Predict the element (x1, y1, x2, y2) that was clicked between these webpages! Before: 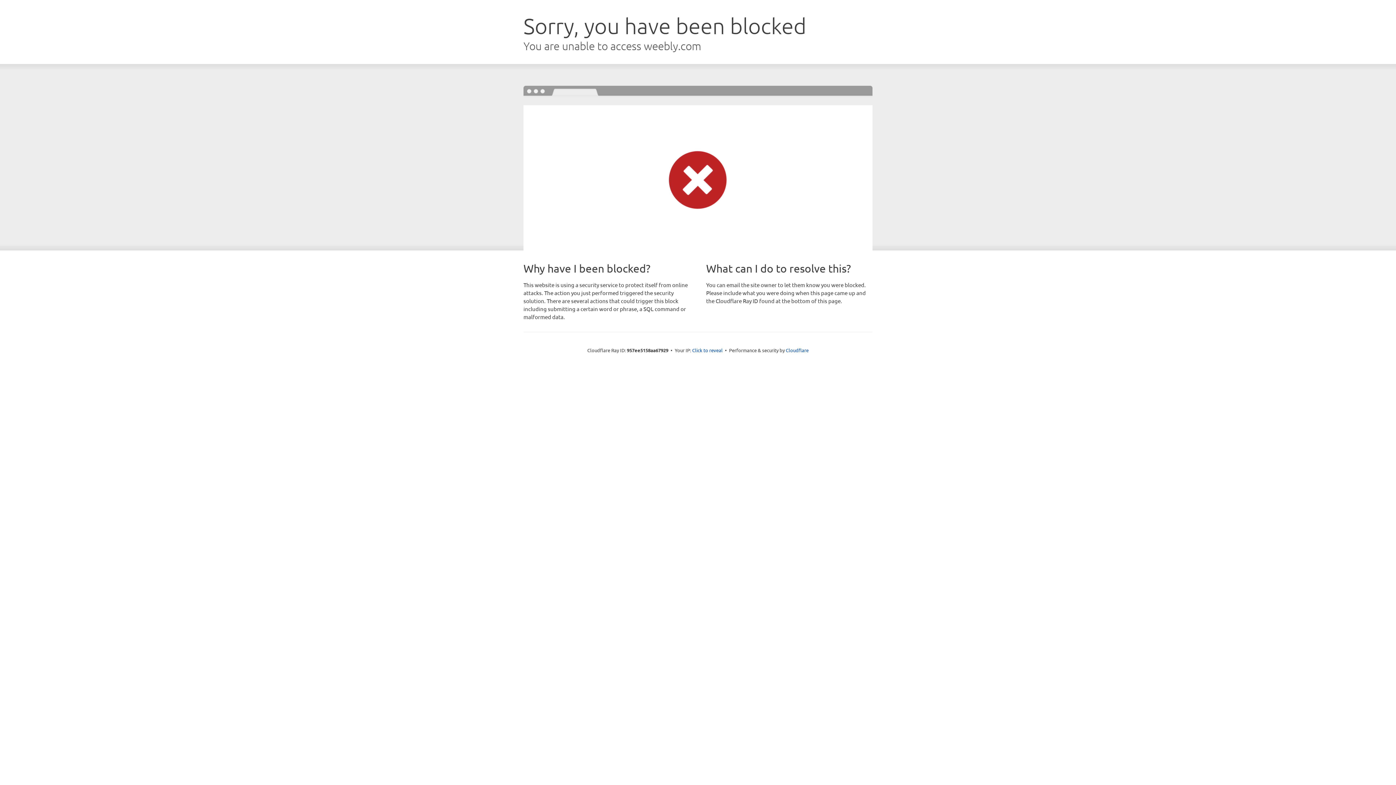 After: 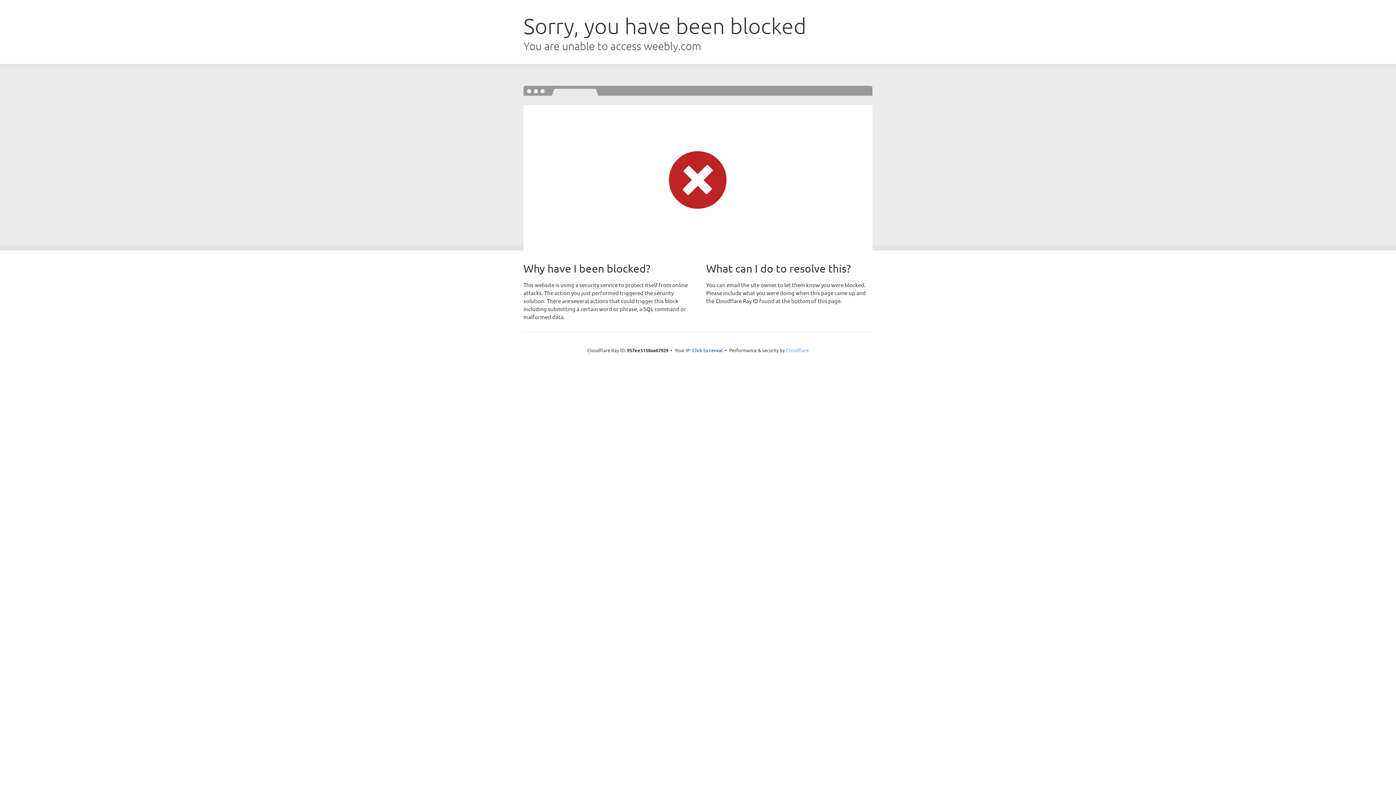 Action: label: Cloudflare bbox: (786, 347, 808, 353)